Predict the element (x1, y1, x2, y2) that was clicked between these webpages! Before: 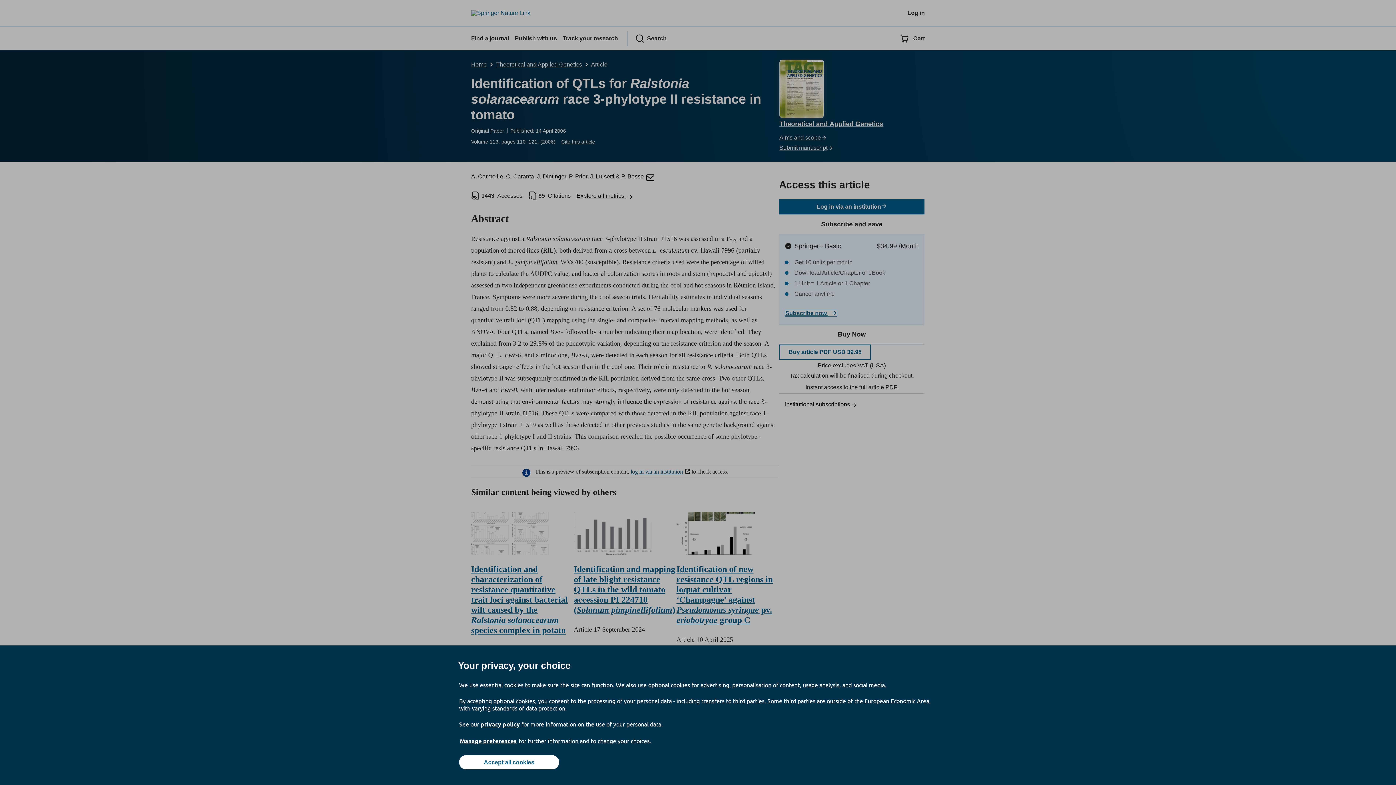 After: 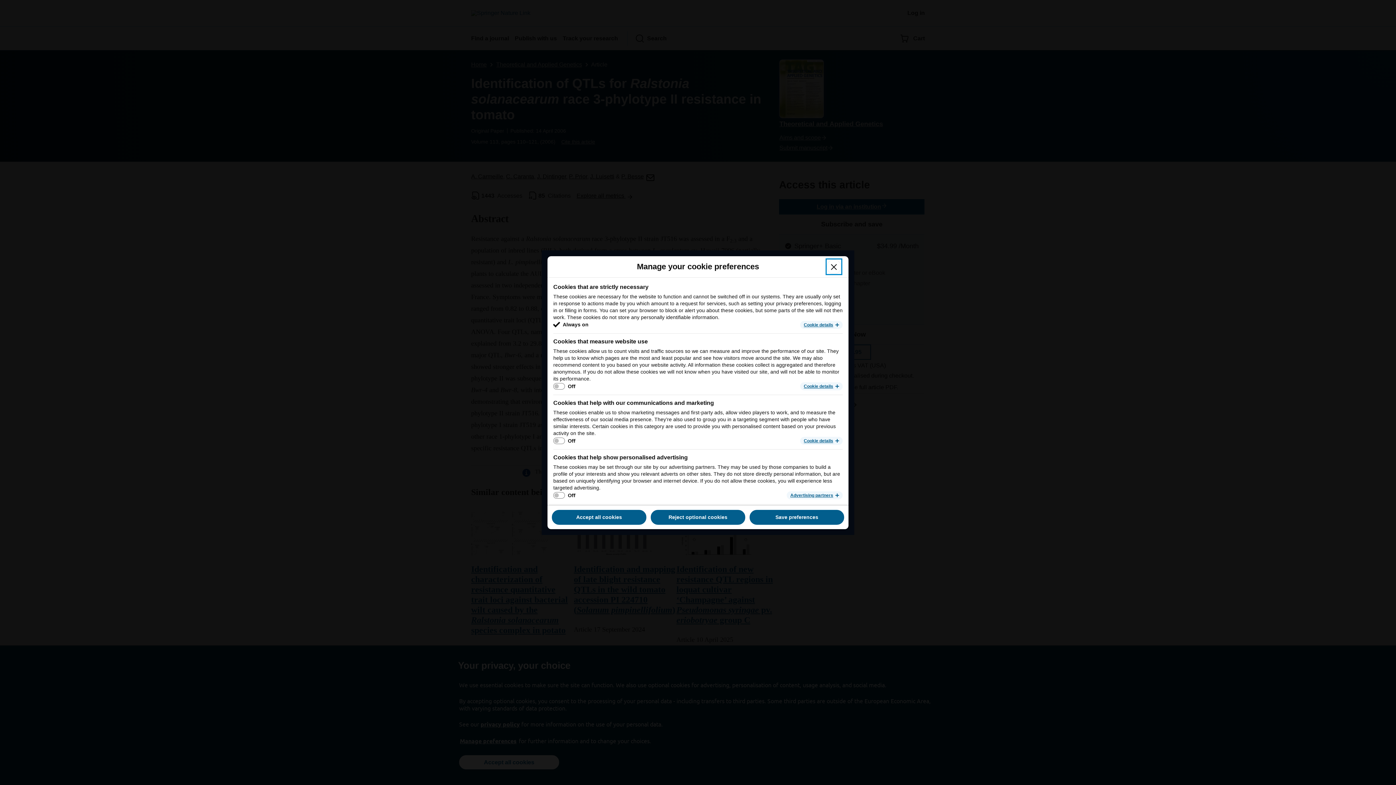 Action: bbox: (459, 737, 517, 745) label: Manage preferences